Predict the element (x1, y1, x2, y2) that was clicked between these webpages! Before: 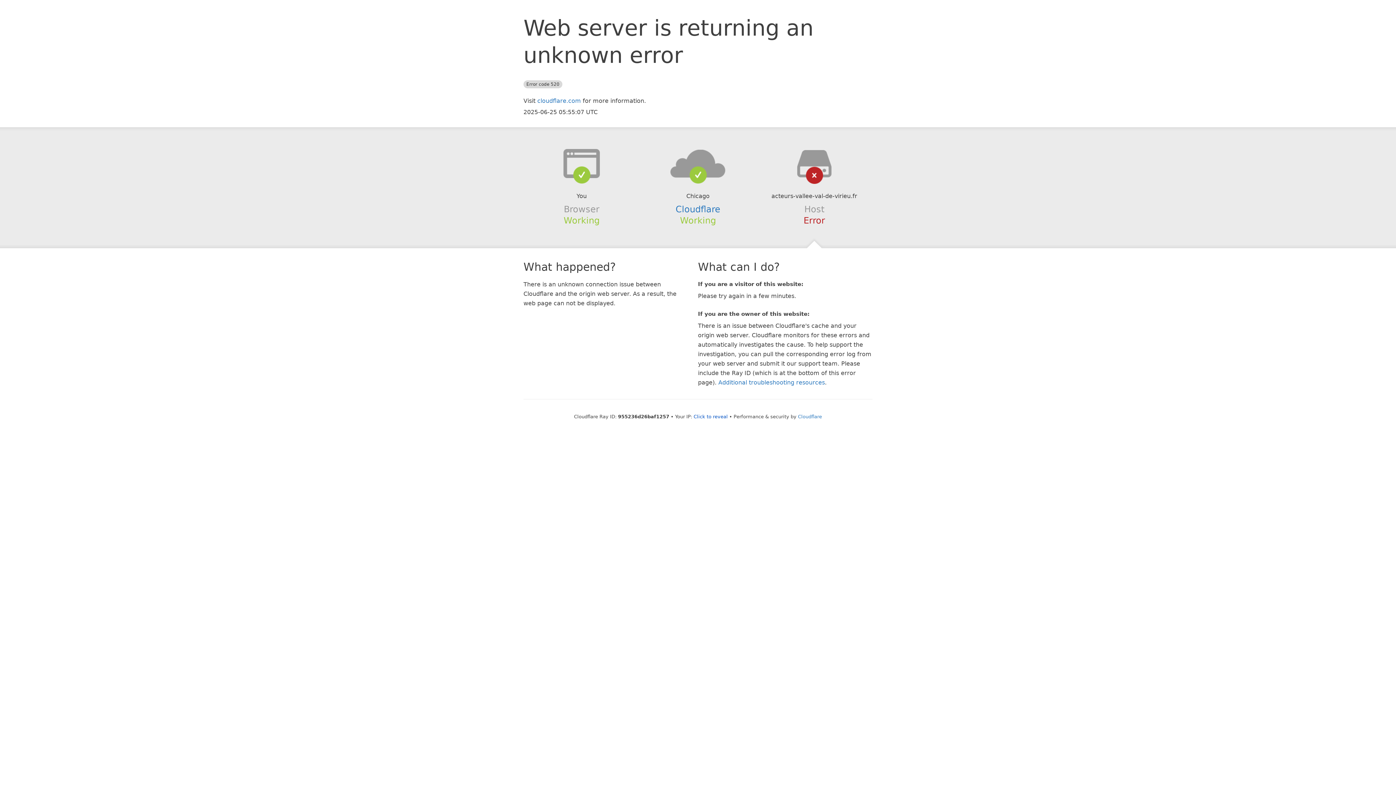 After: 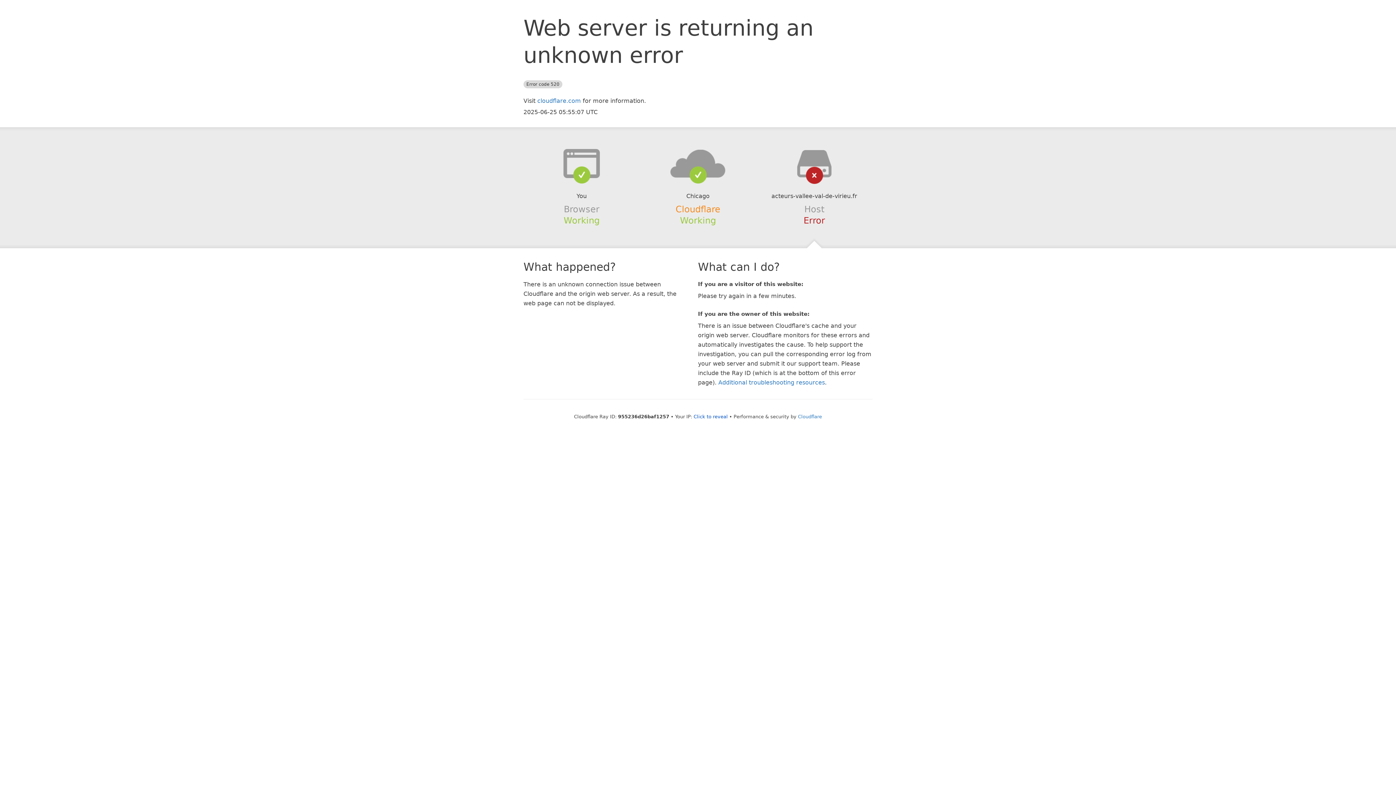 Action: bbox: (675, 204, 720, 214) label: Cloudflare